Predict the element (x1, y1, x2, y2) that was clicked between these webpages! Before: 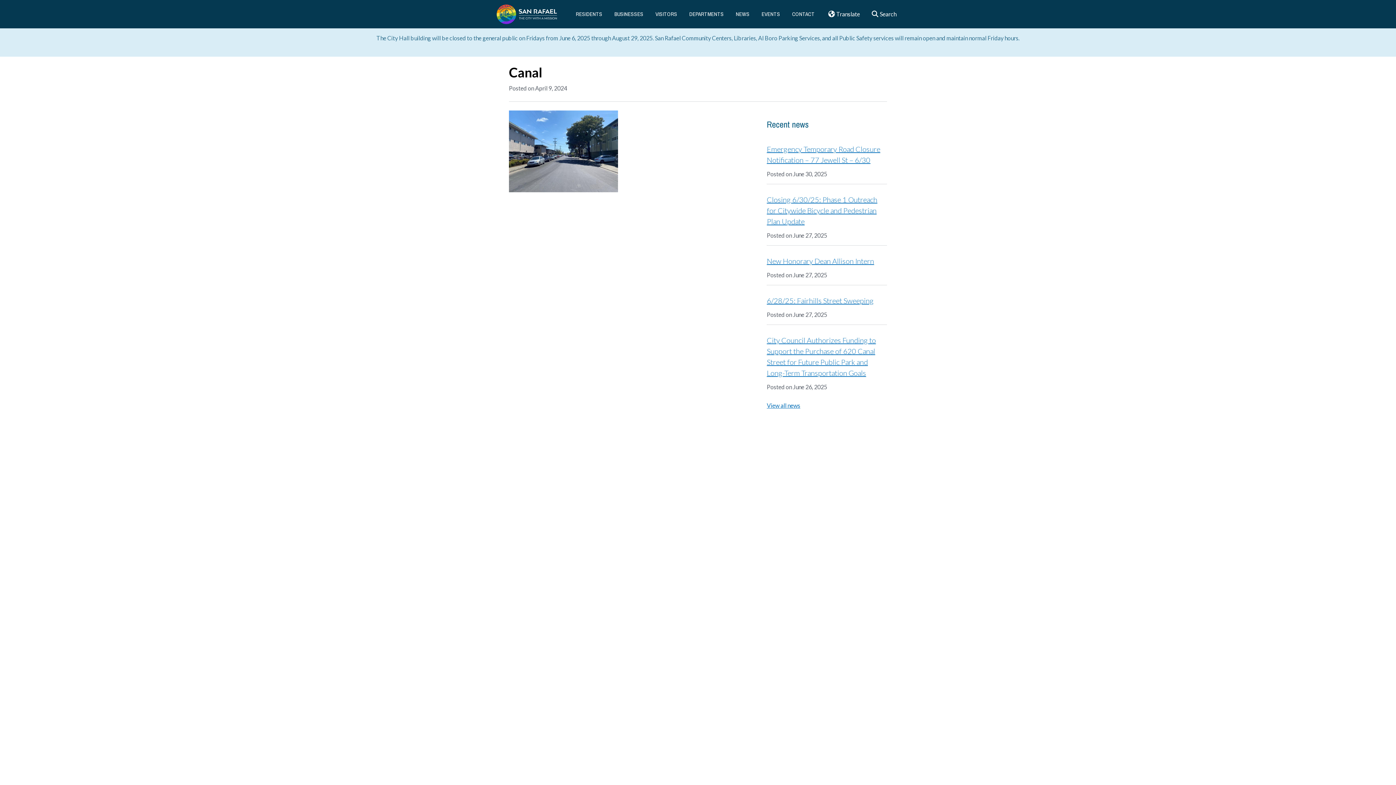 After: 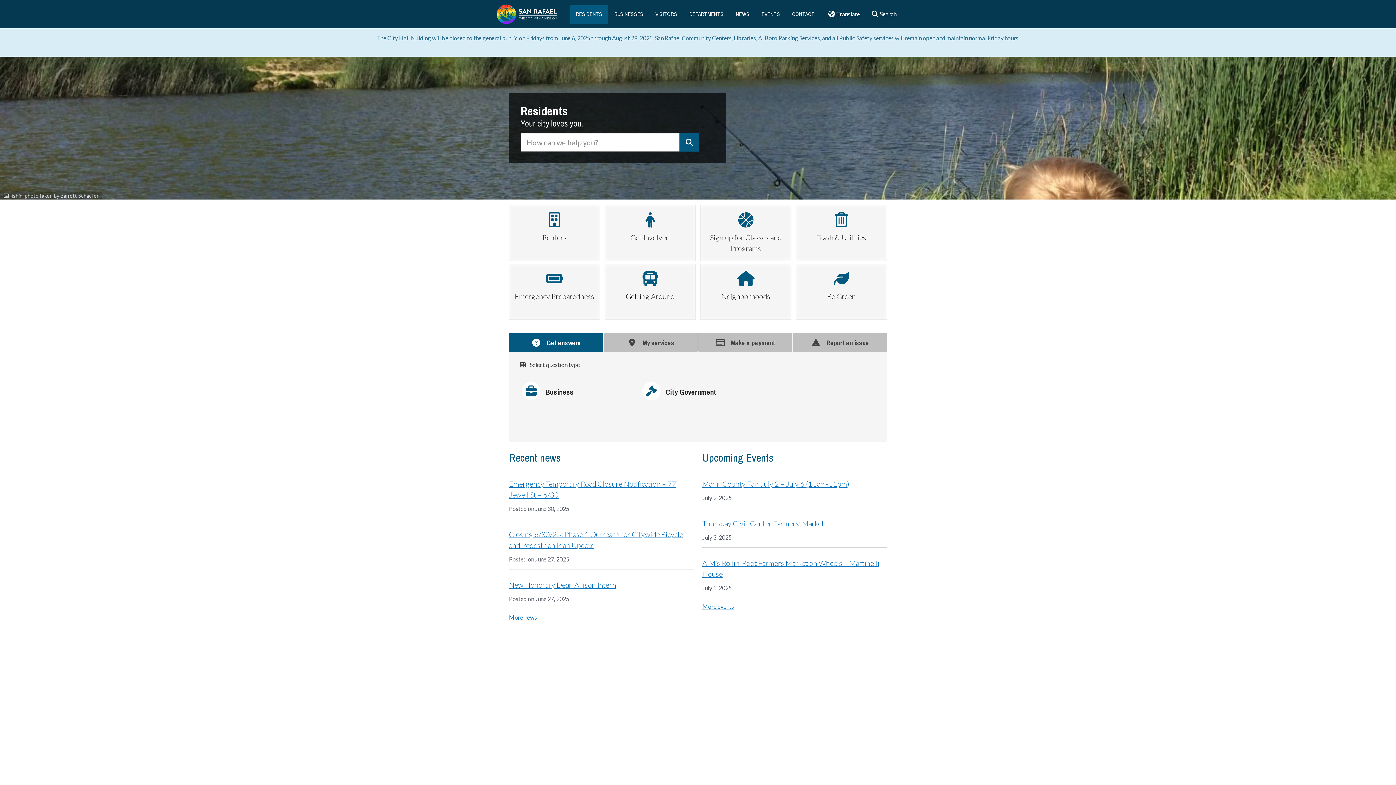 Action: bbox: (570, 4, 608, 23) label: RESIDENTS